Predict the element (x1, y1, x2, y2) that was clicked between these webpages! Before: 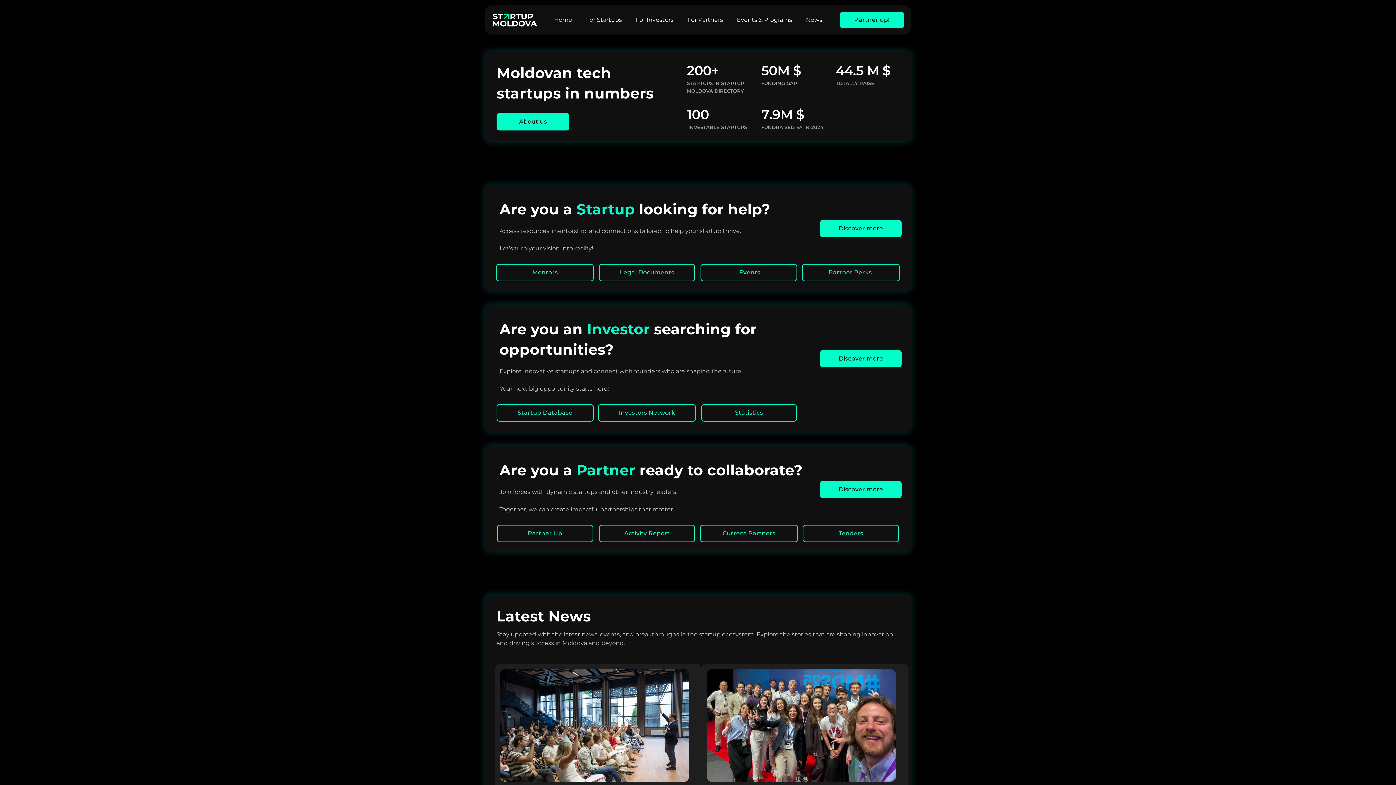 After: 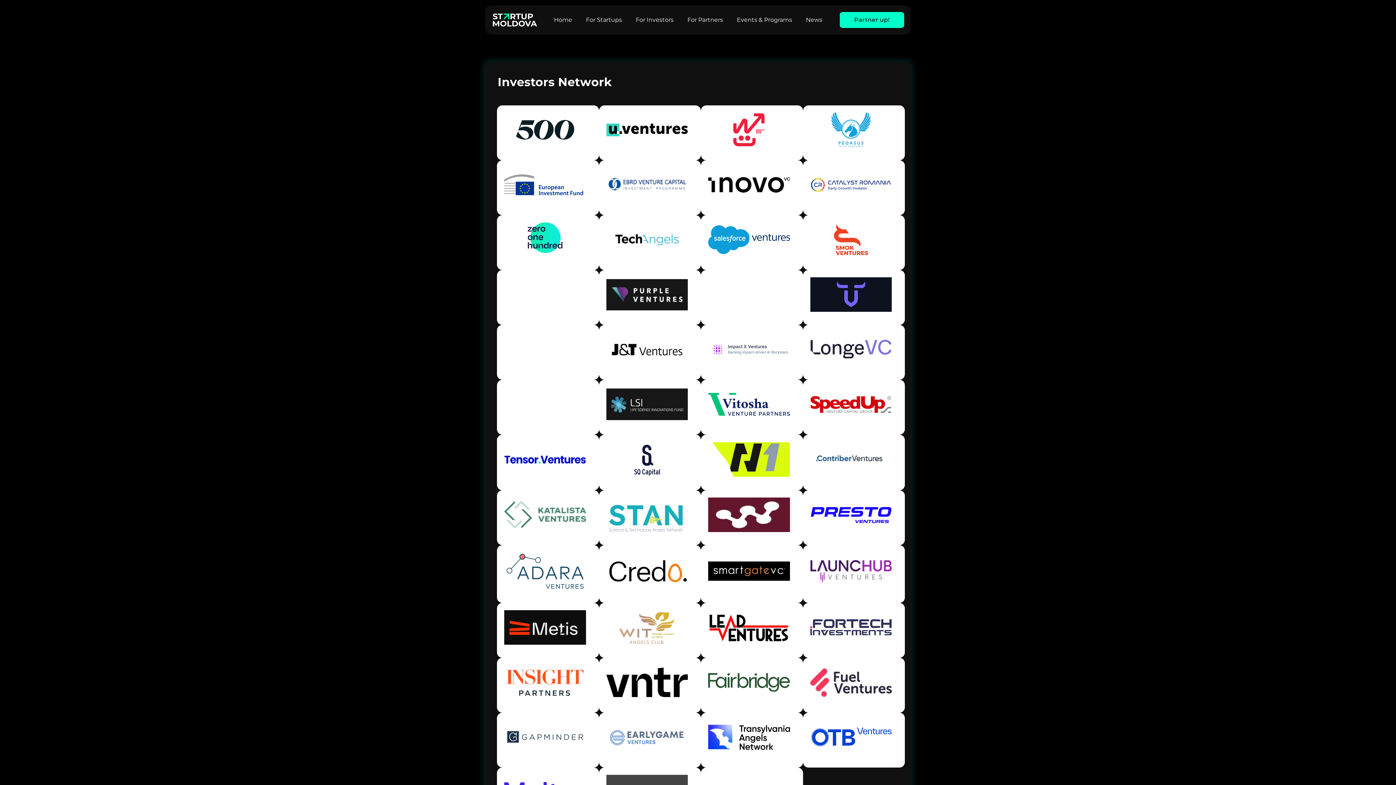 Action: label: Investors Network bbox: (598, 404, 696, 421)